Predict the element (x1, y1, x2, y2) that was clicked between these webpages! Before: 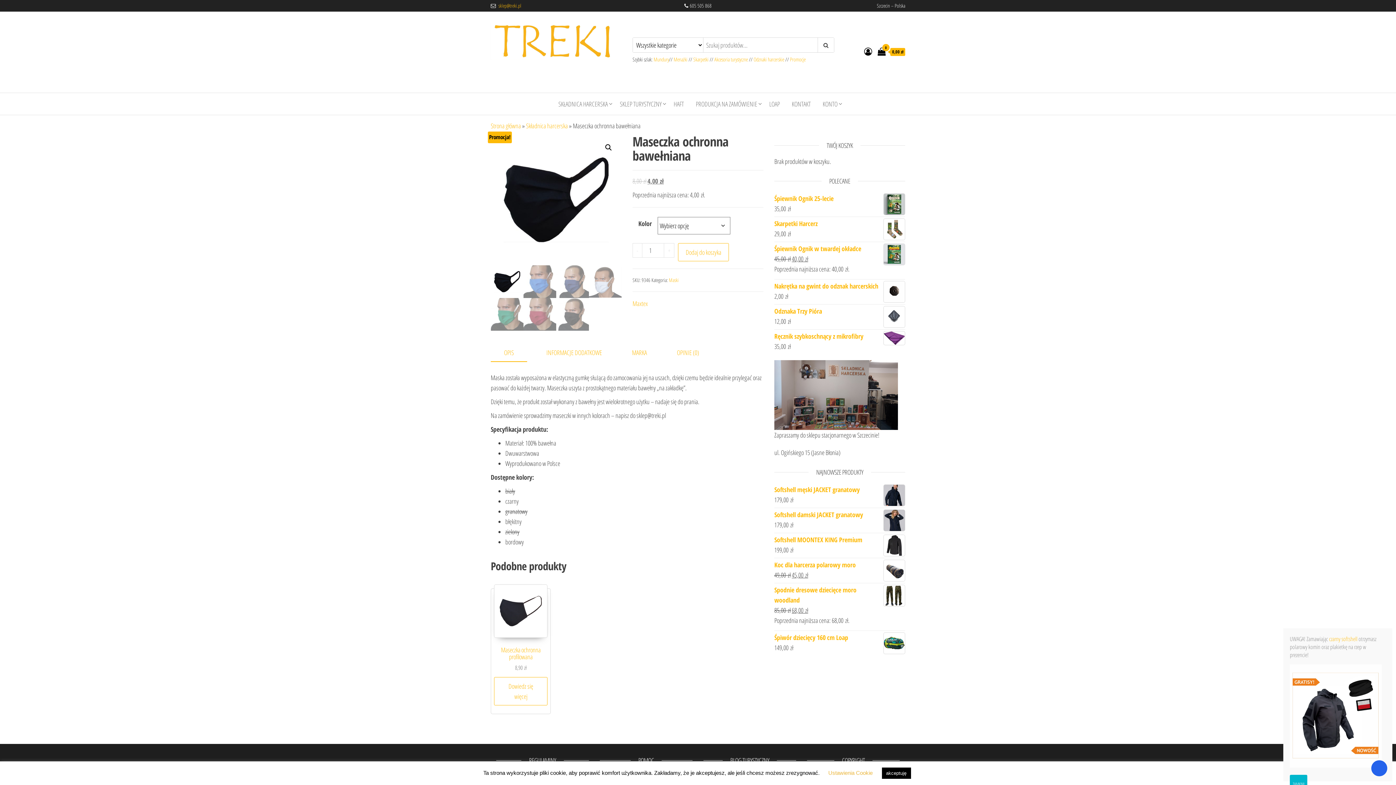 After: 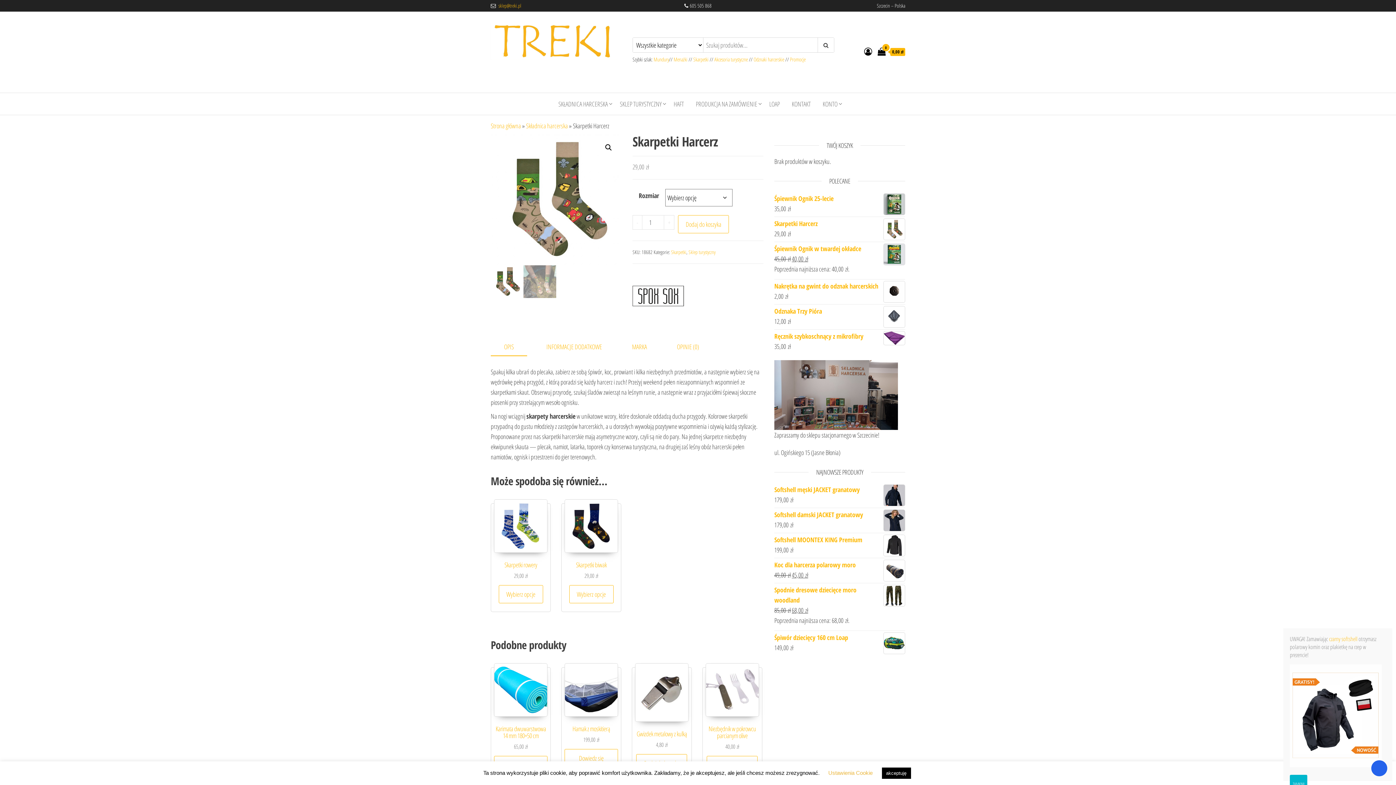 Action: label: Skarpetki Harcerz bbox: (774, 218, 905, 228)